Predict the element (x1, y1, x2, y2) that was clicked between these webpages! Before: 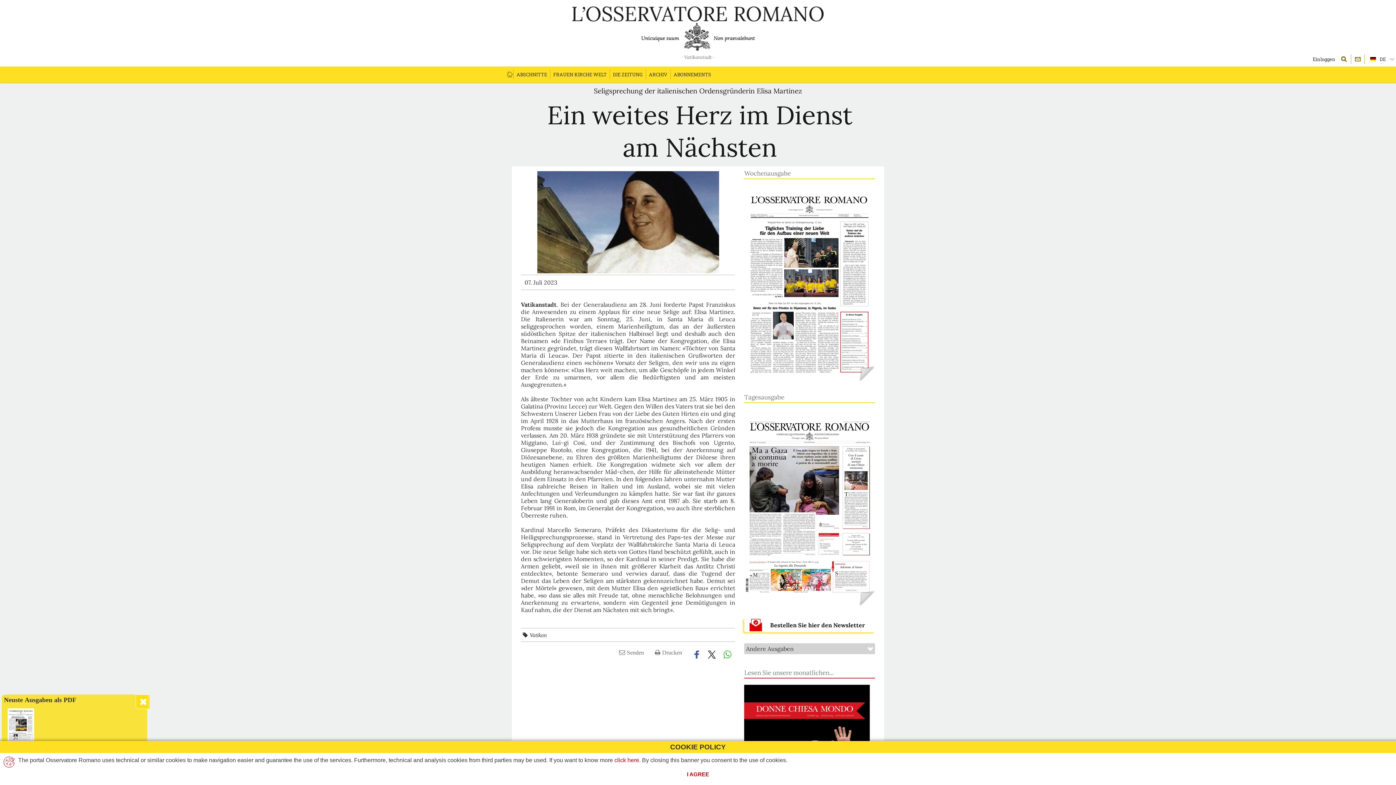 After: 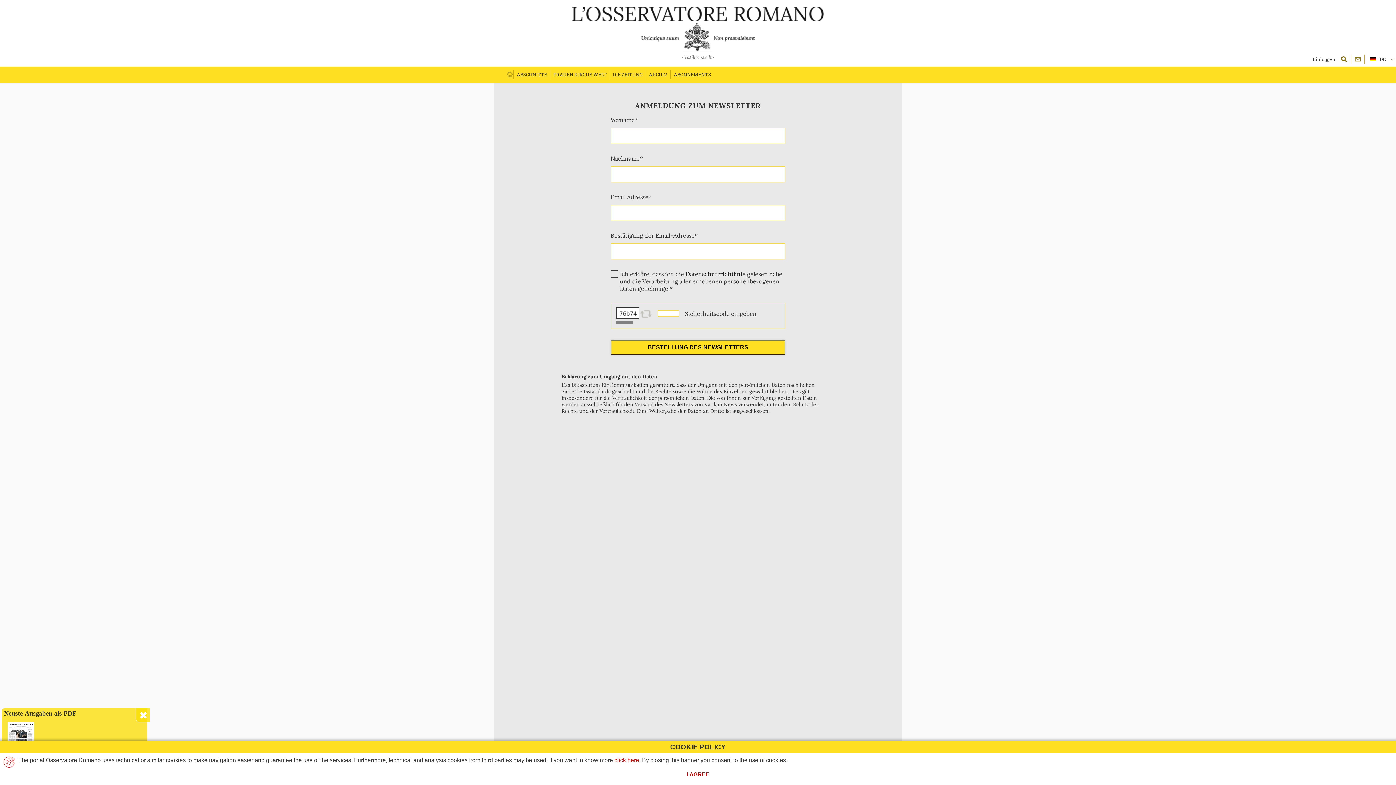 Action: bbox: (744, 618, 875, 632) label: Bestellen Sie hier den Newsletter